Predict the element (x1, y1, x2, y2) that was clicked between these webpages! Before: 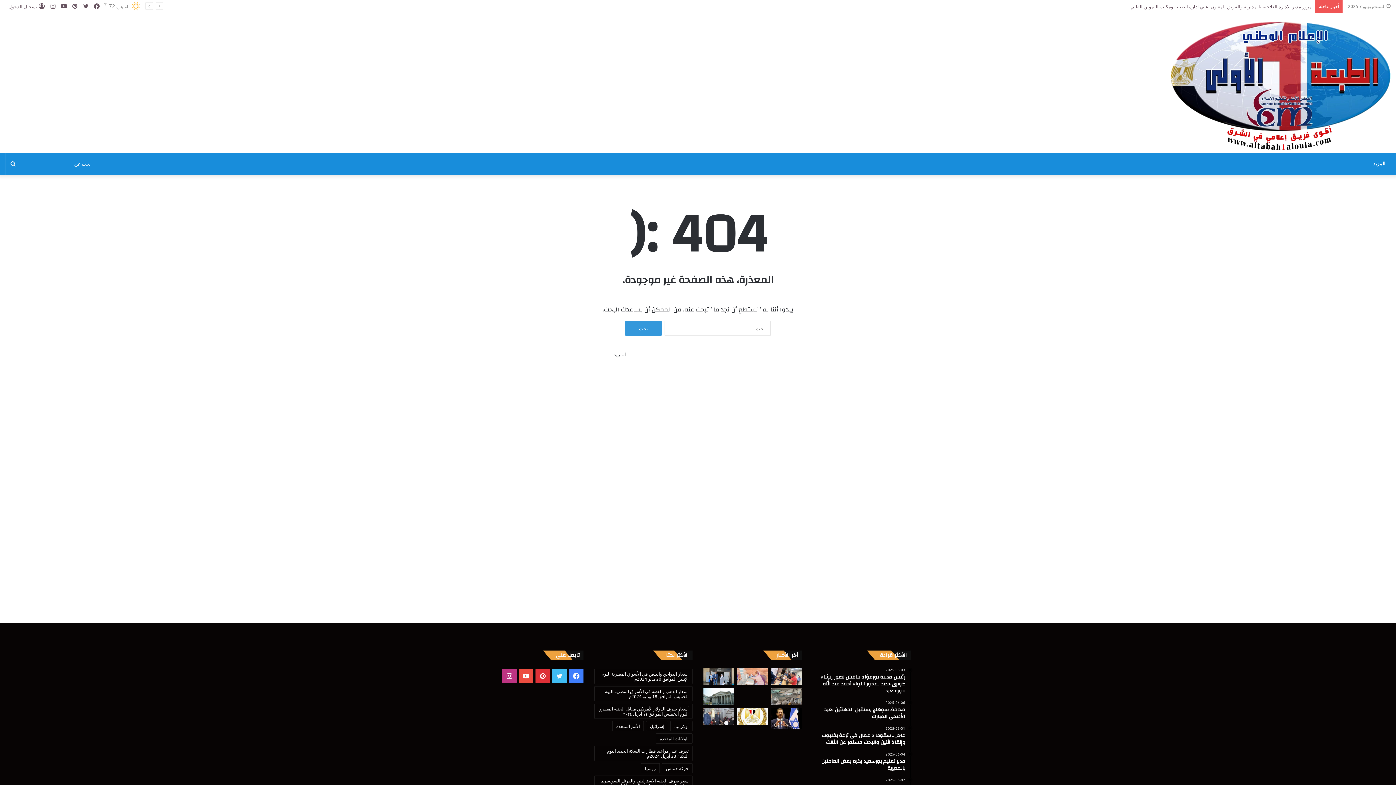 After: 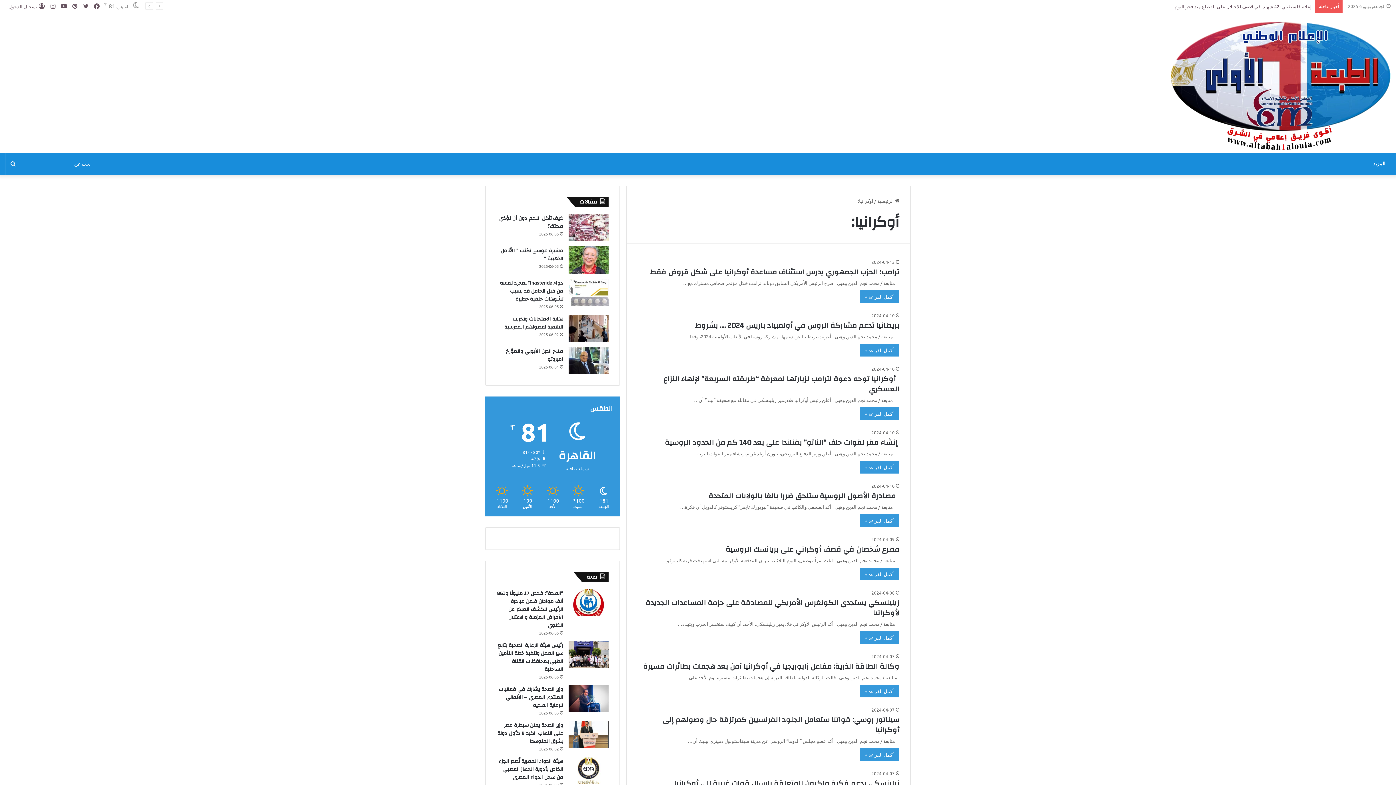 Action: label: أوكرانيا: (142 عنصر) bbox: (670, 721, 692, 731)